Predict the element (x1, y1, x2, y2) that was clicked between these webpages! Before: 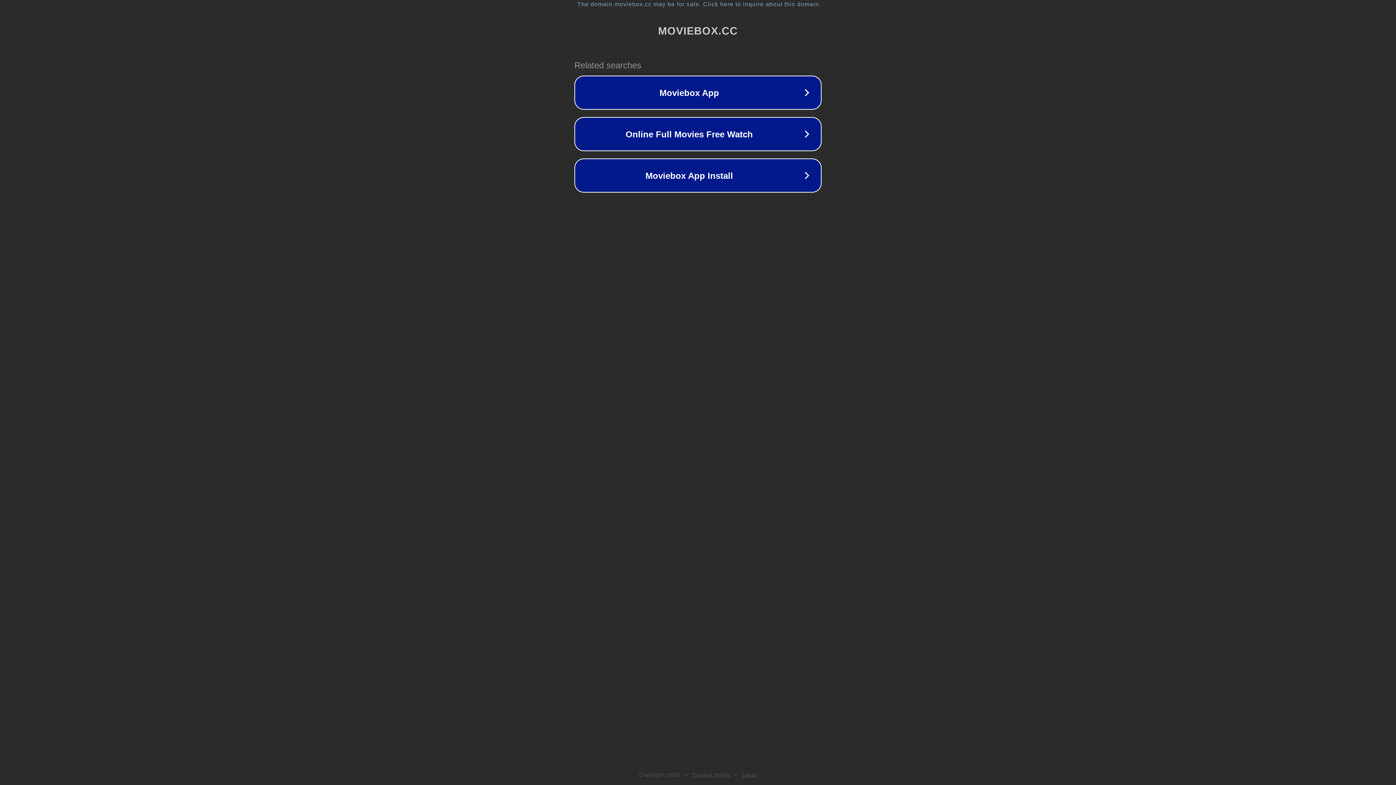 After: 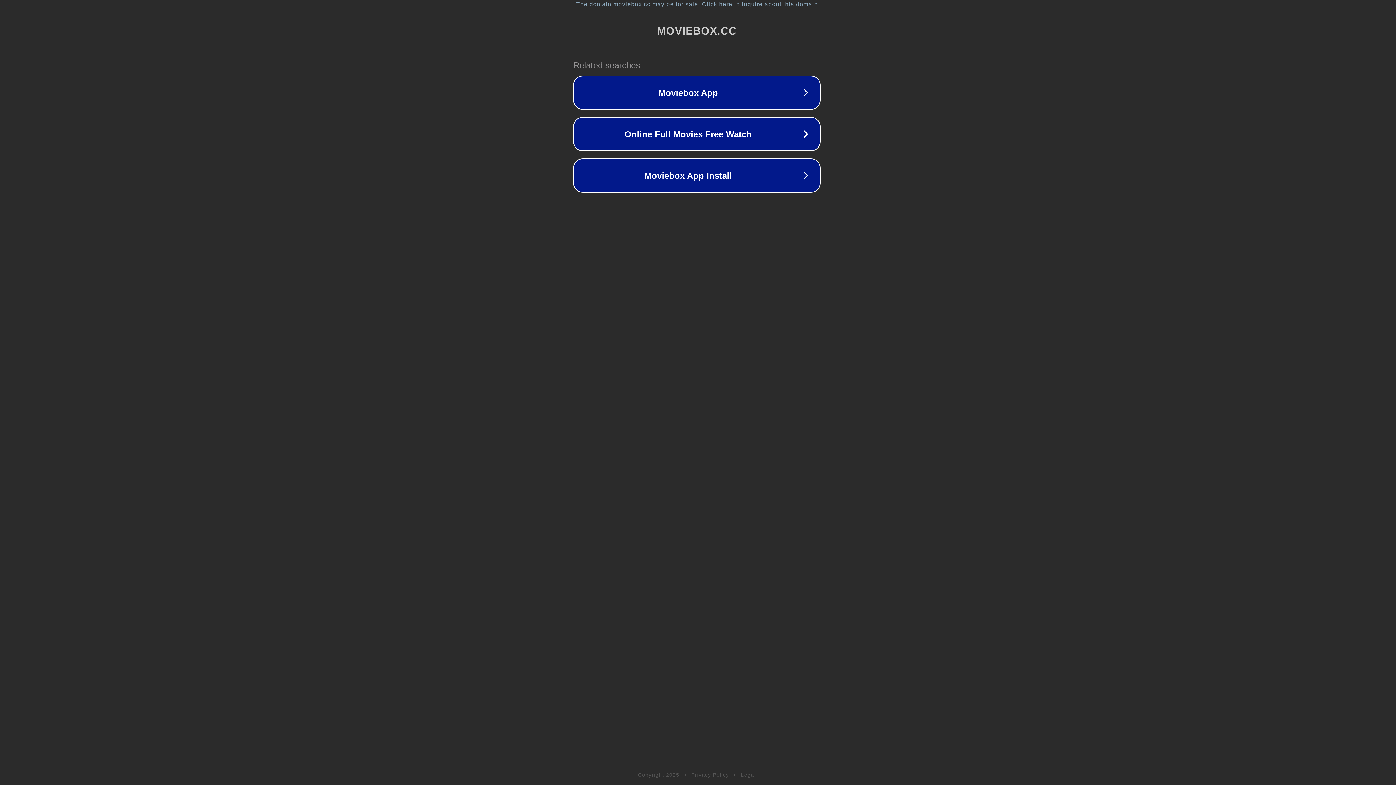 Action: label: The domain moviebox.cc may be for sale. Click here to inquire about this domain. bbox: (1, 1, 1397, 7)